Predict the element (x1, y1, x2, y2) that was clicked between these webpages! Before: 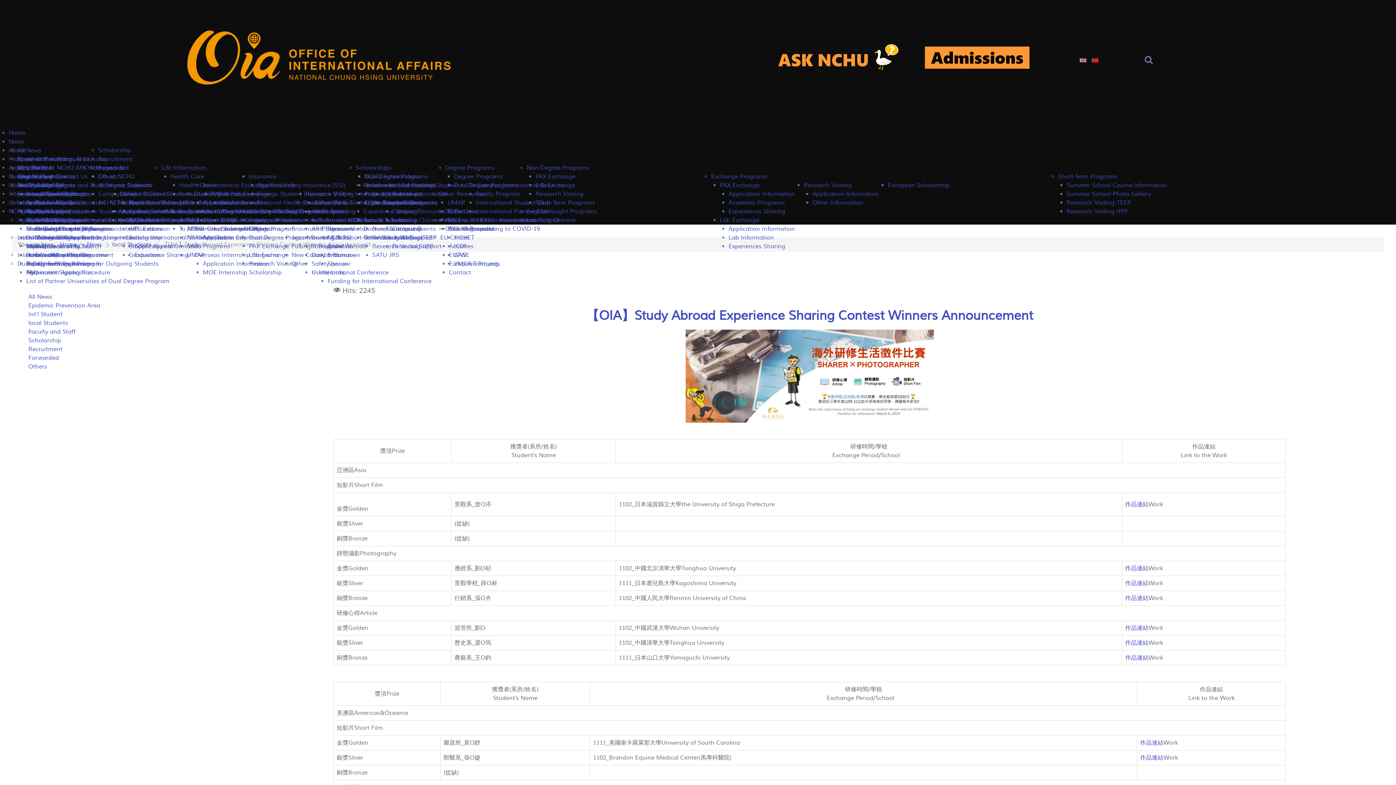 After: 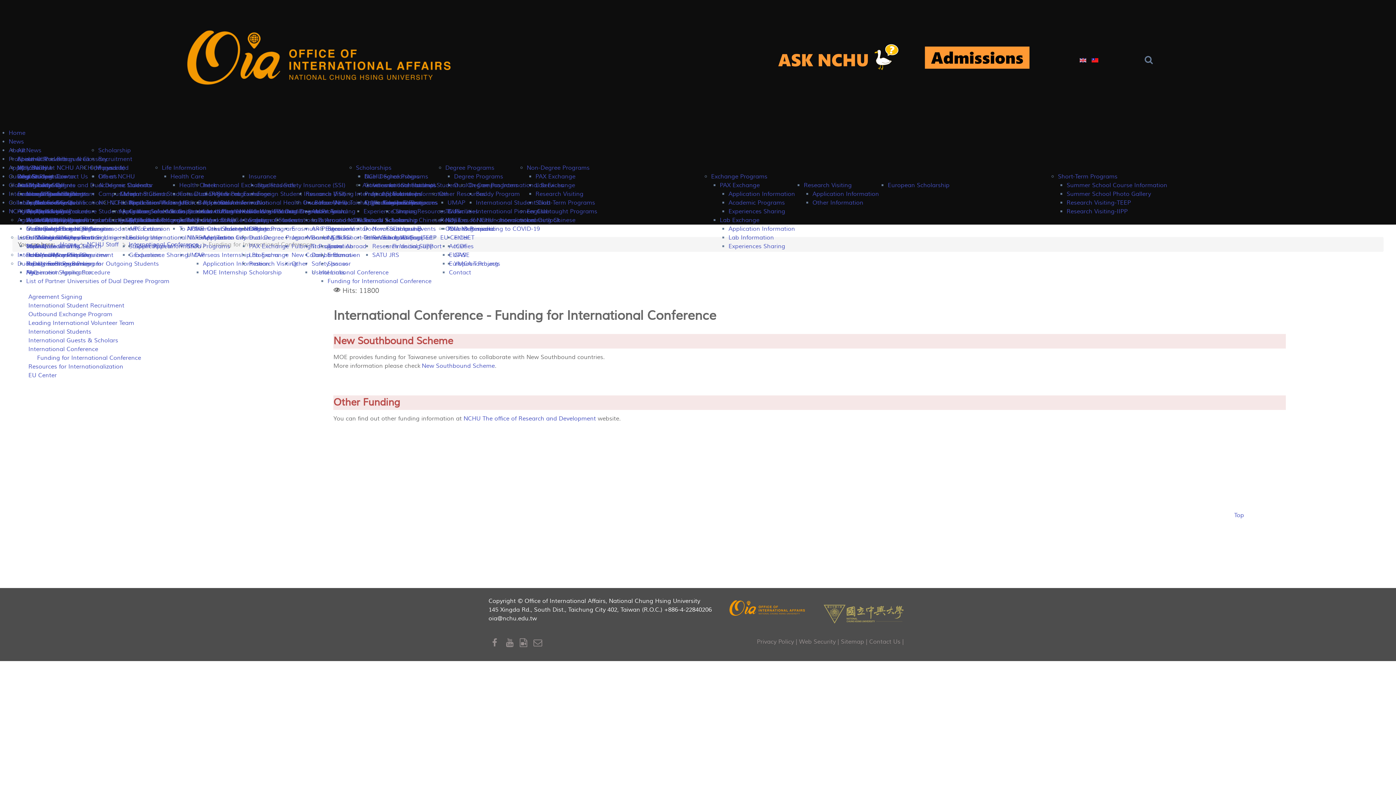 Action: bbox: (327, 277, 431, 285) label: Funding for International Conference